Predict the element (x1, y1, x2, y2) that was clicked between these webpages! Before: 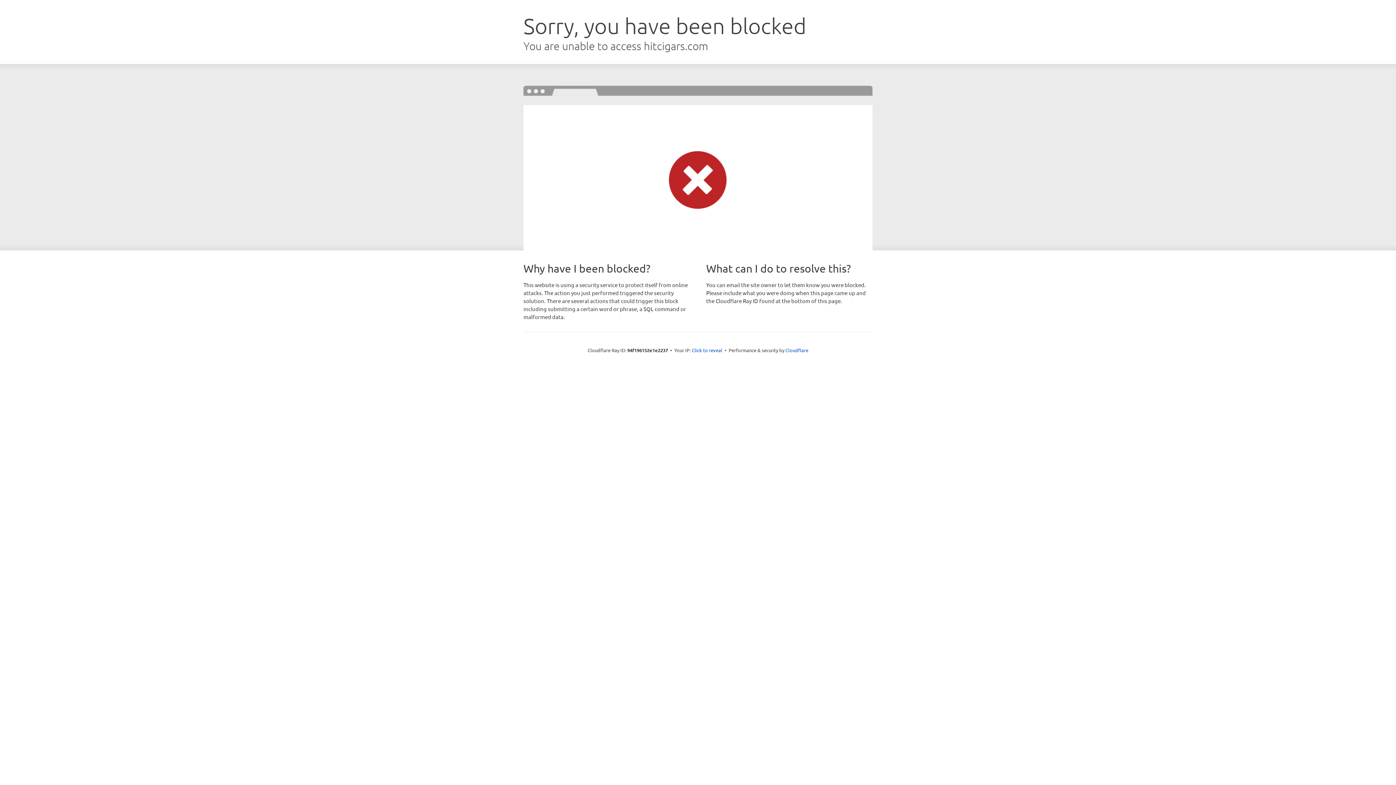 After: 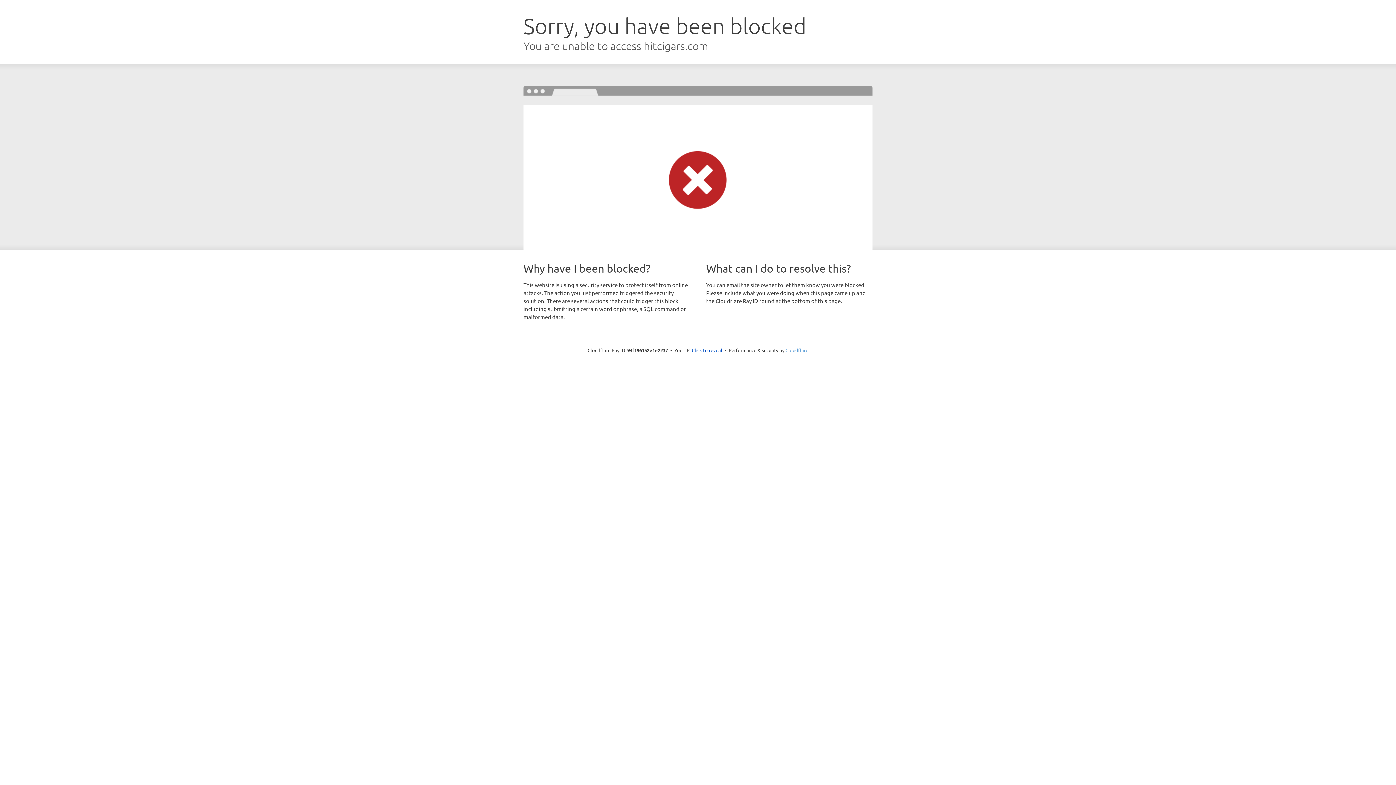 Action: bbox: (785, 347, 808, 353) label: Cloudflare